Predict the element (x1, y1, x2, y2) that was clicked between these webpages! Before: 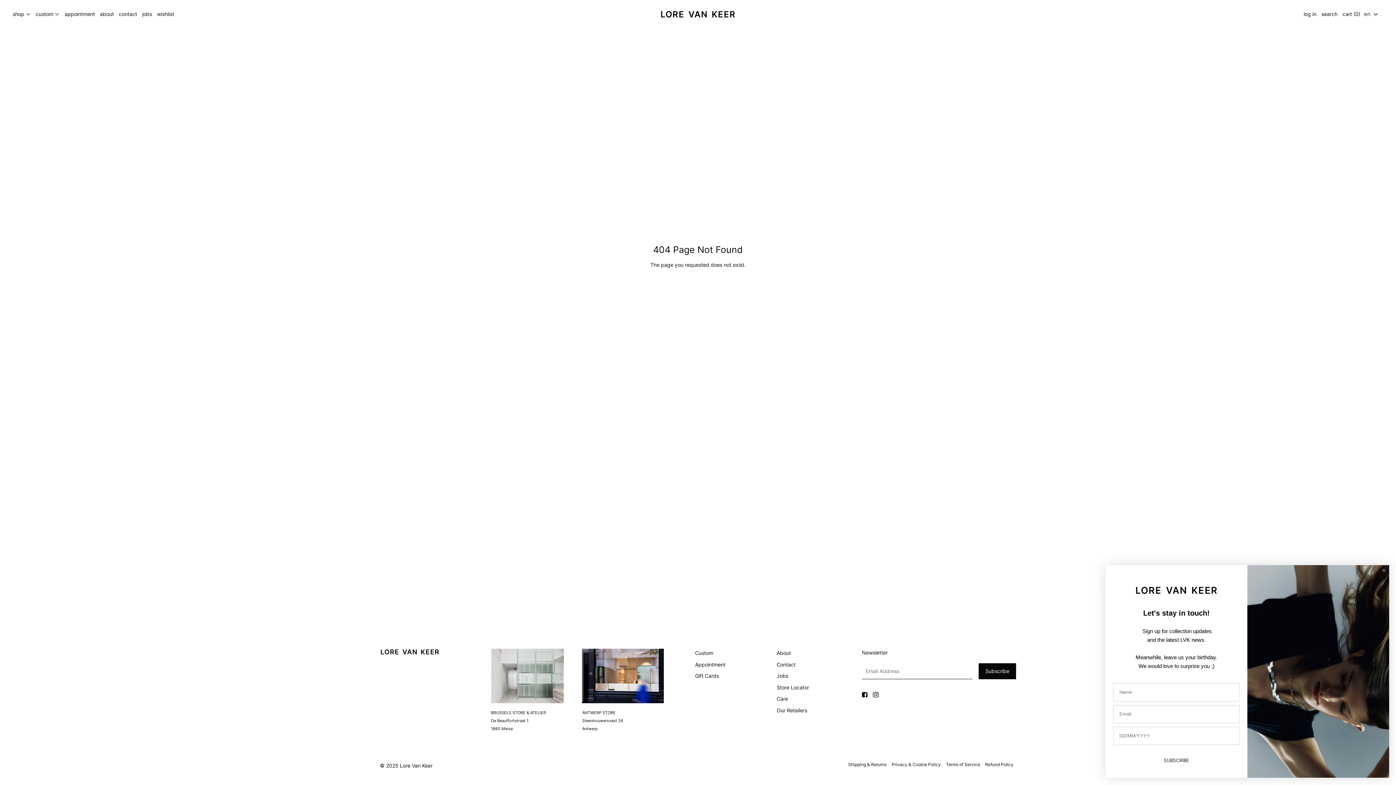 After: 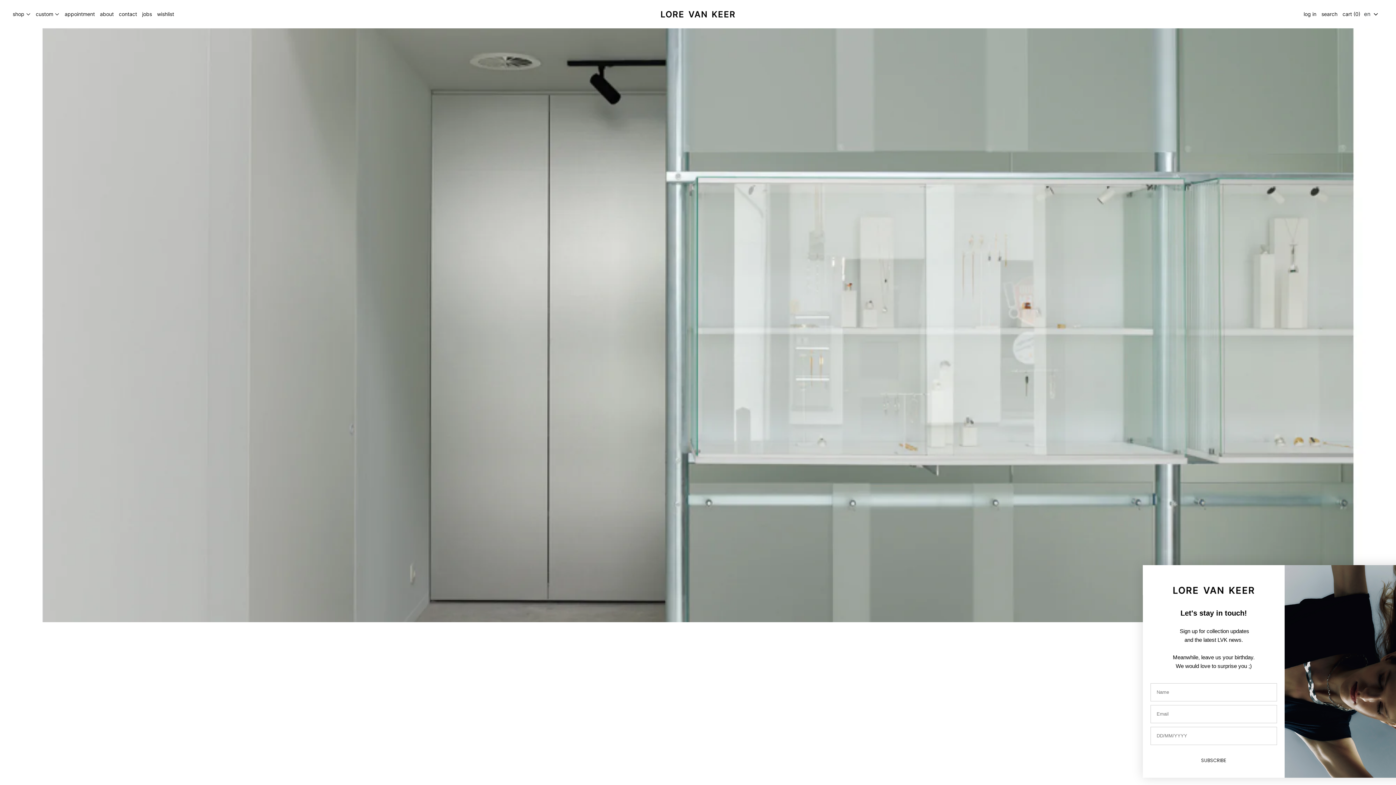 Action: label: About bbox: (775, 648, 850, 658)